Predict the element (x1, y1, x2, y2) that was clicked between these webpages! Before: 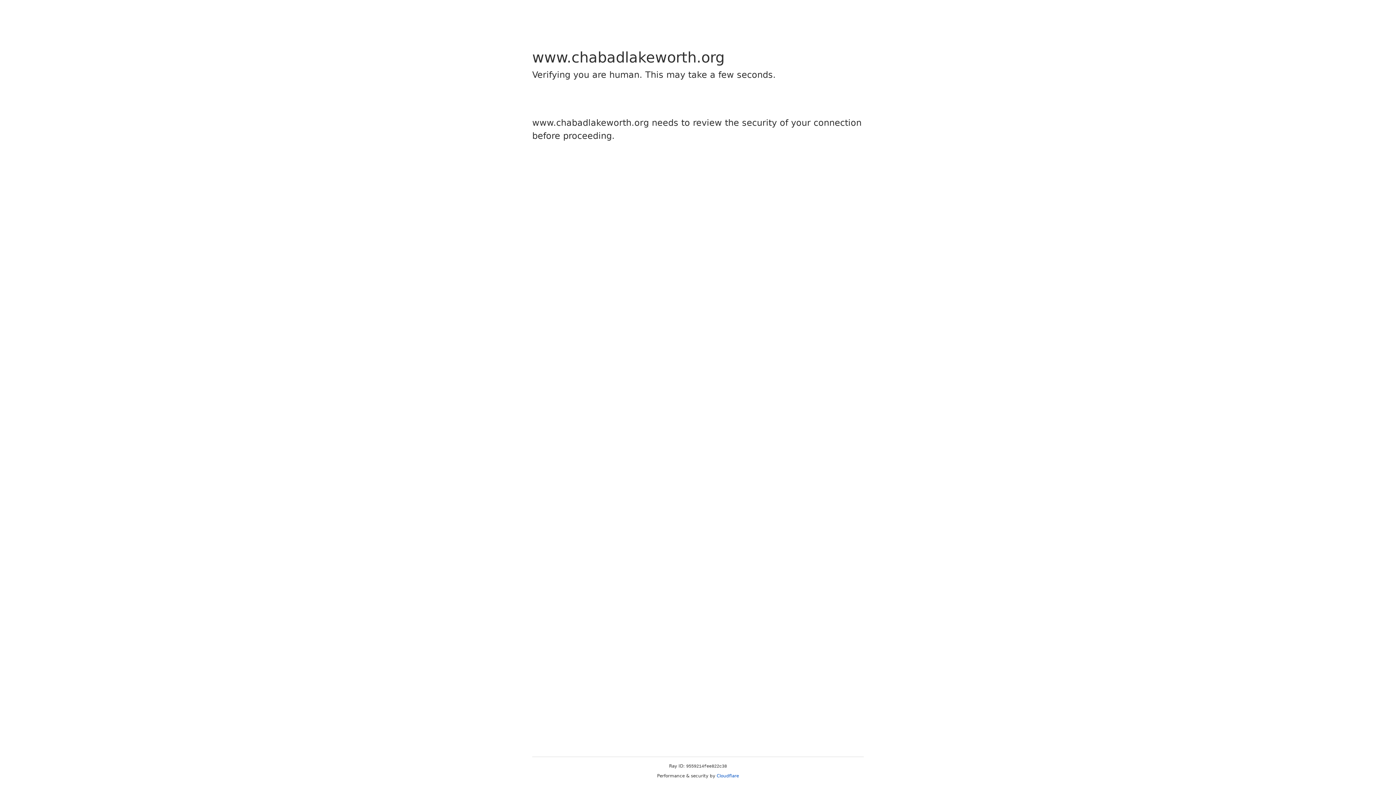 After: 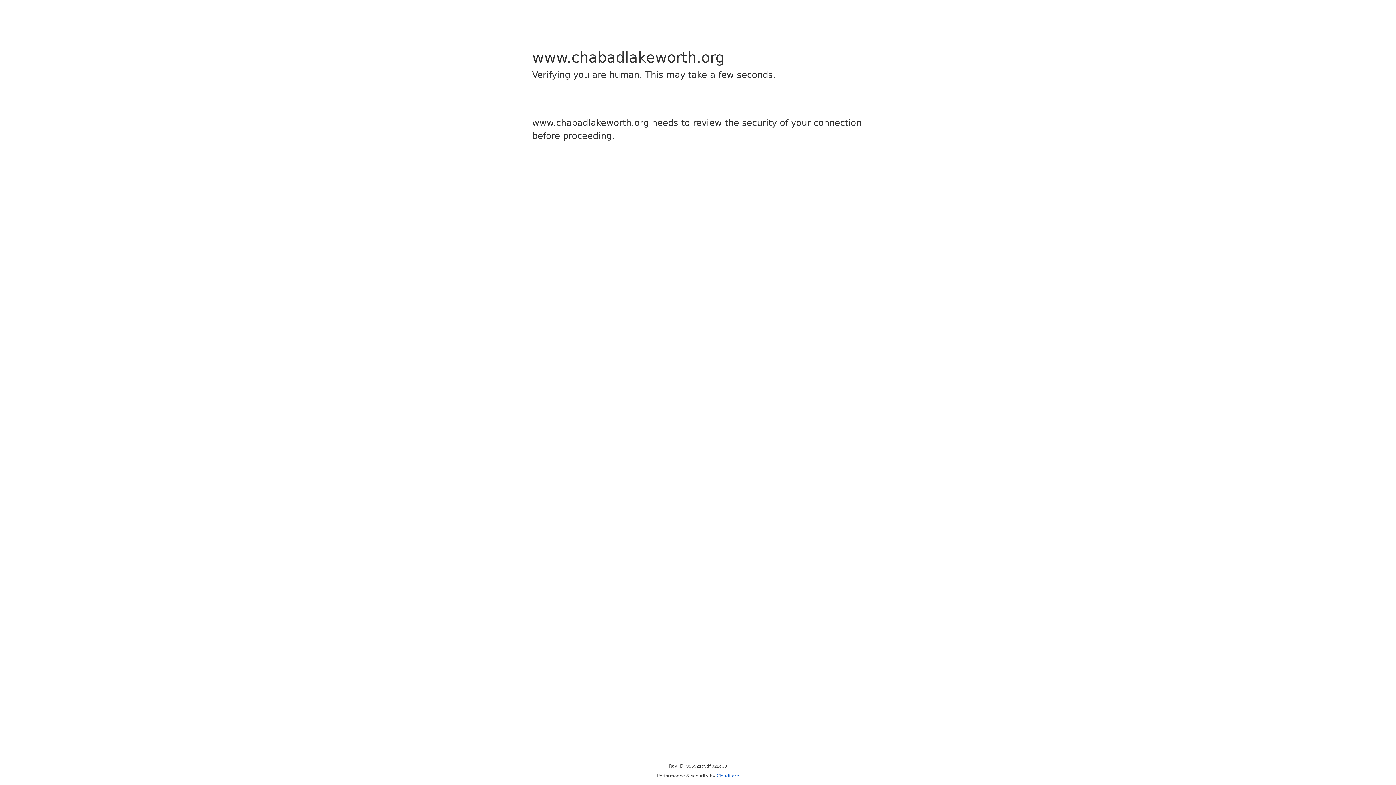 Action: bbox: (716, 773, 739, 778) label: Cloudflare